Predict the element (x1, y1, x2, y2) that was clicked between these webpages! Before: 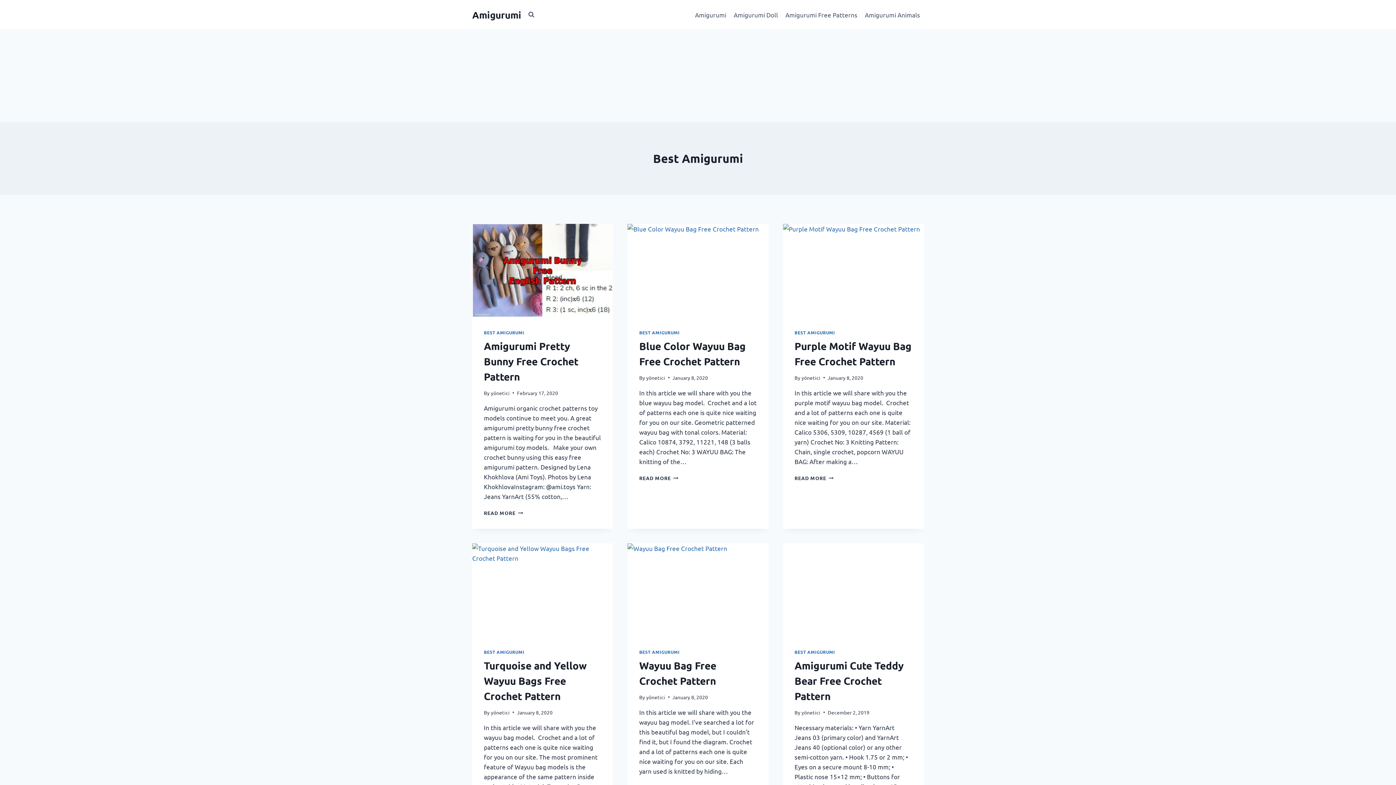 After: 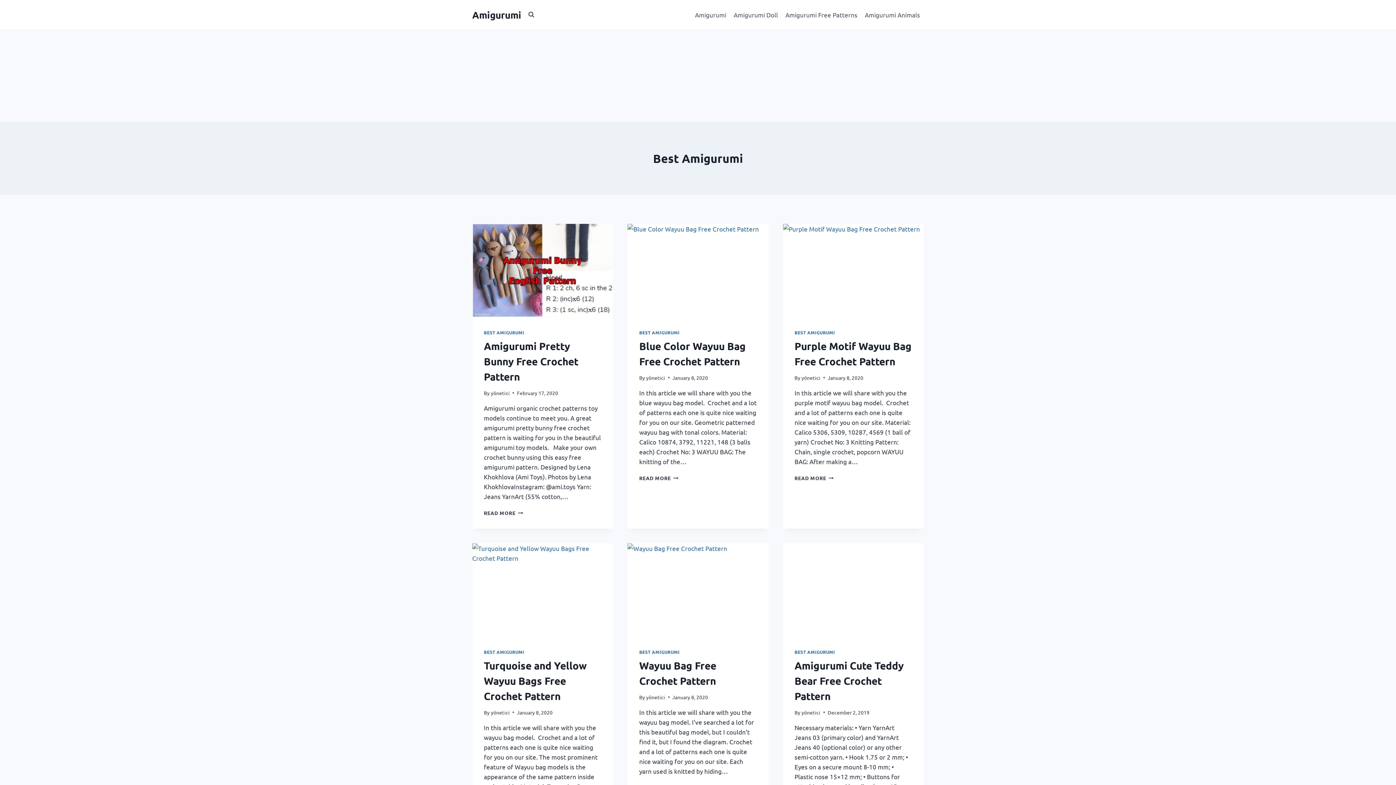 Action: bbox: (794, 649, 835, 655) label: BEST AMIGURUMI